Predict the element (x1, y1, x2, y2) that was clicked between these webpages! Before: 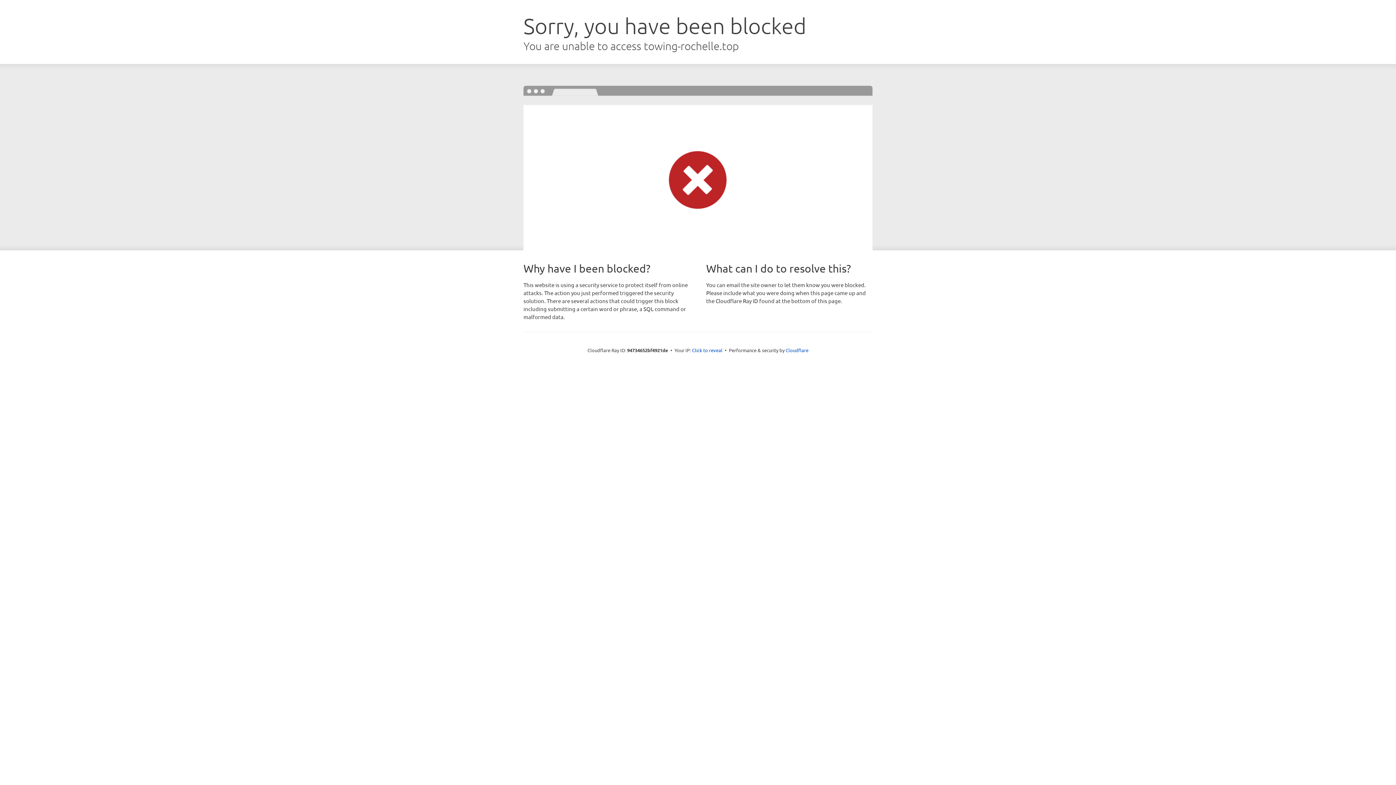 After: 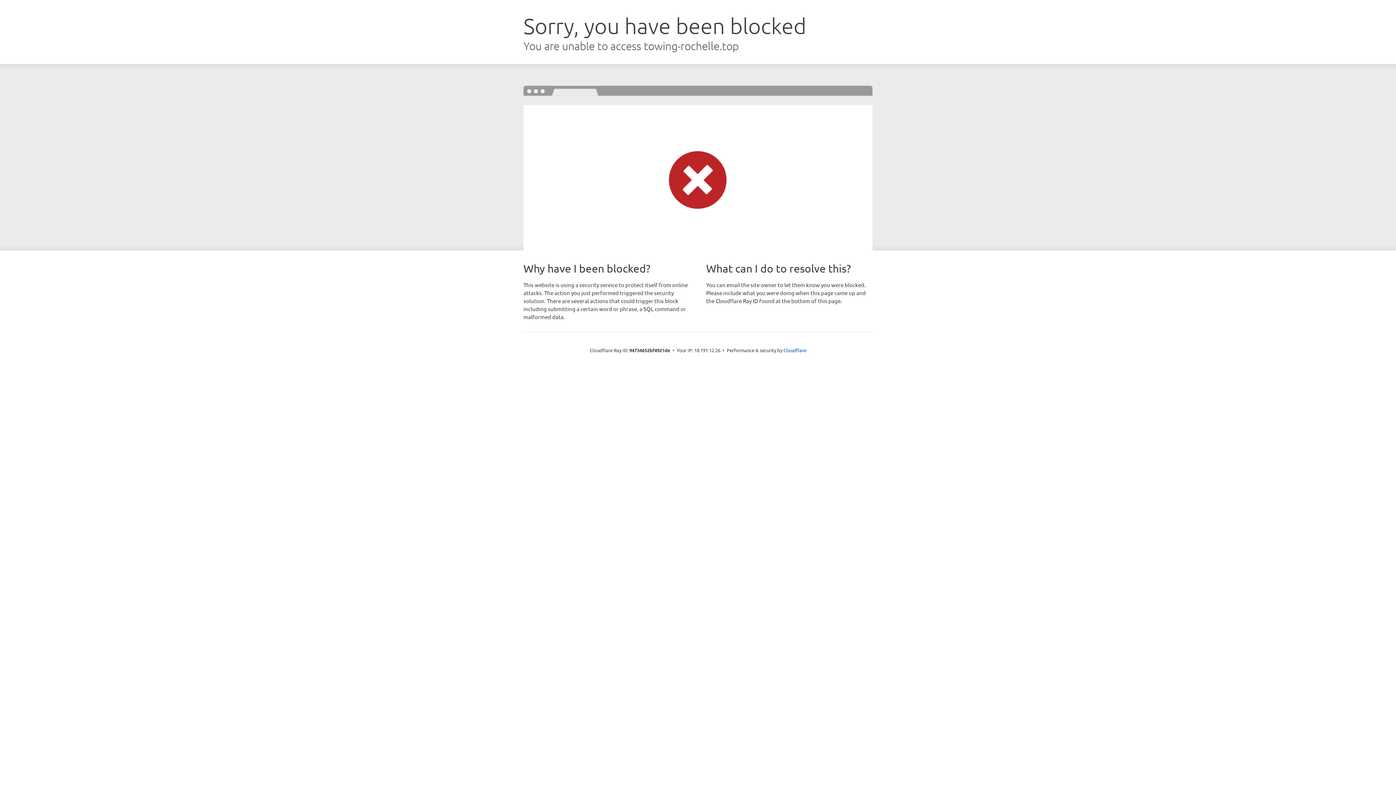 Action: bbox: (692, 346, 722, 353) label: Click to reveal